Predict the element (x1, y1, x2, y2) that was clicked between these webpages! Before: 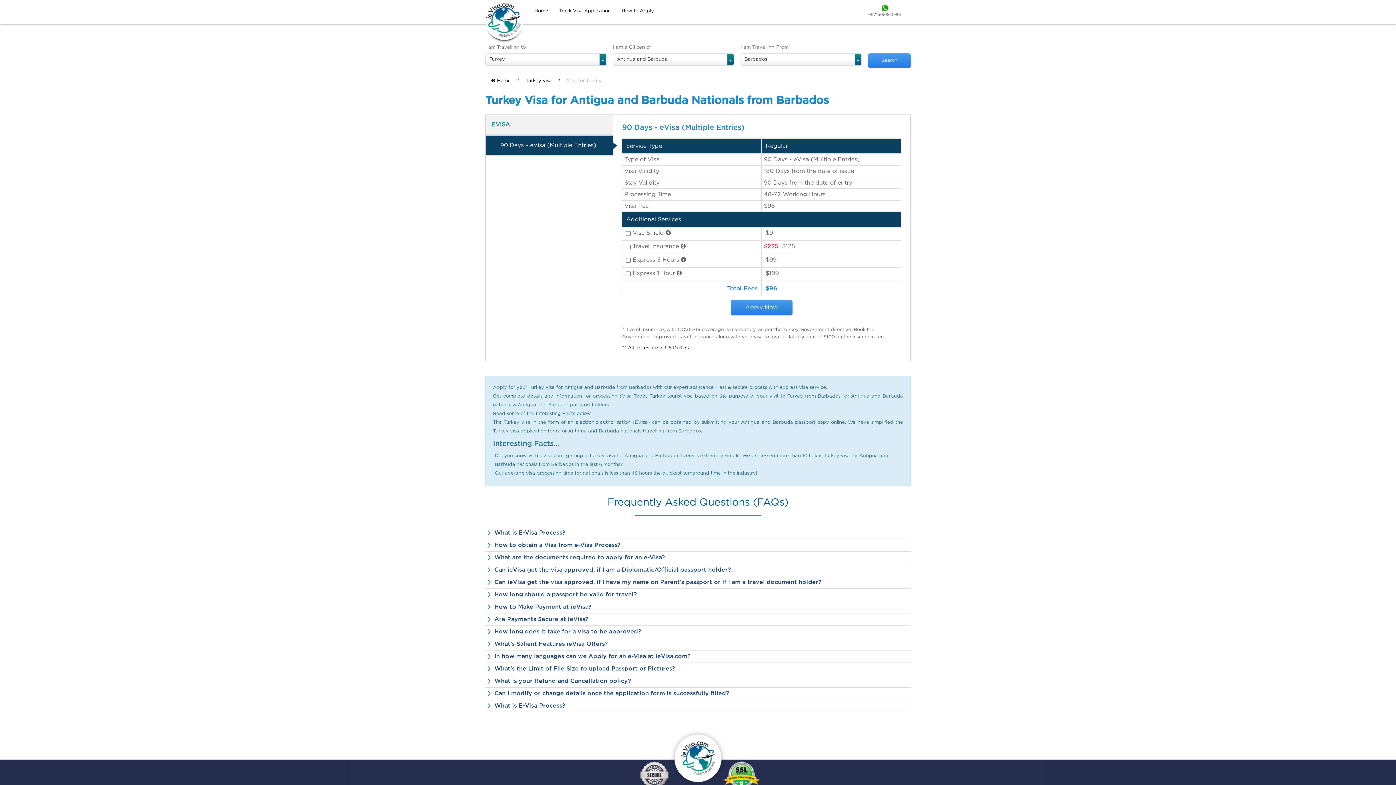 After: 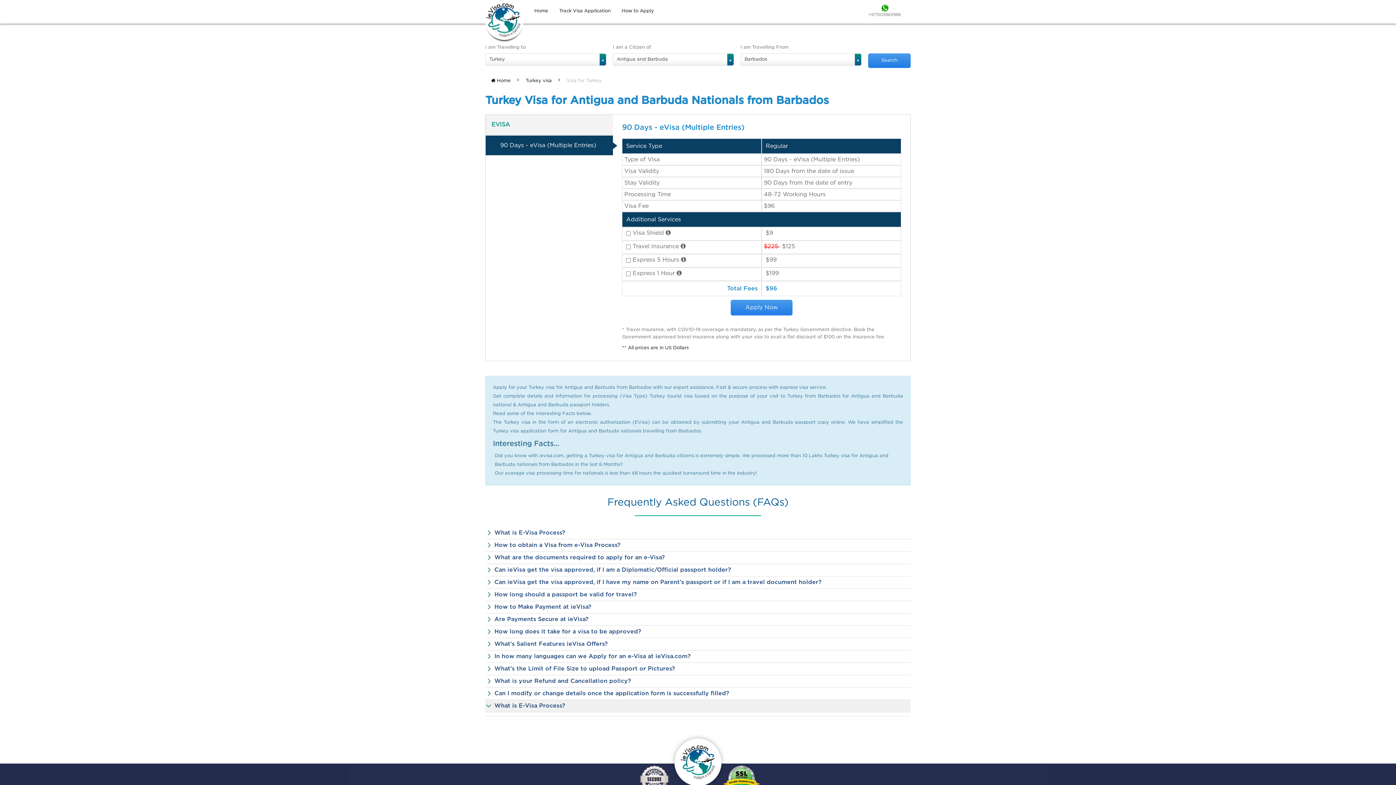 Action: label: What is E-Visa Process? bbox: (485, 700, 910, 712)